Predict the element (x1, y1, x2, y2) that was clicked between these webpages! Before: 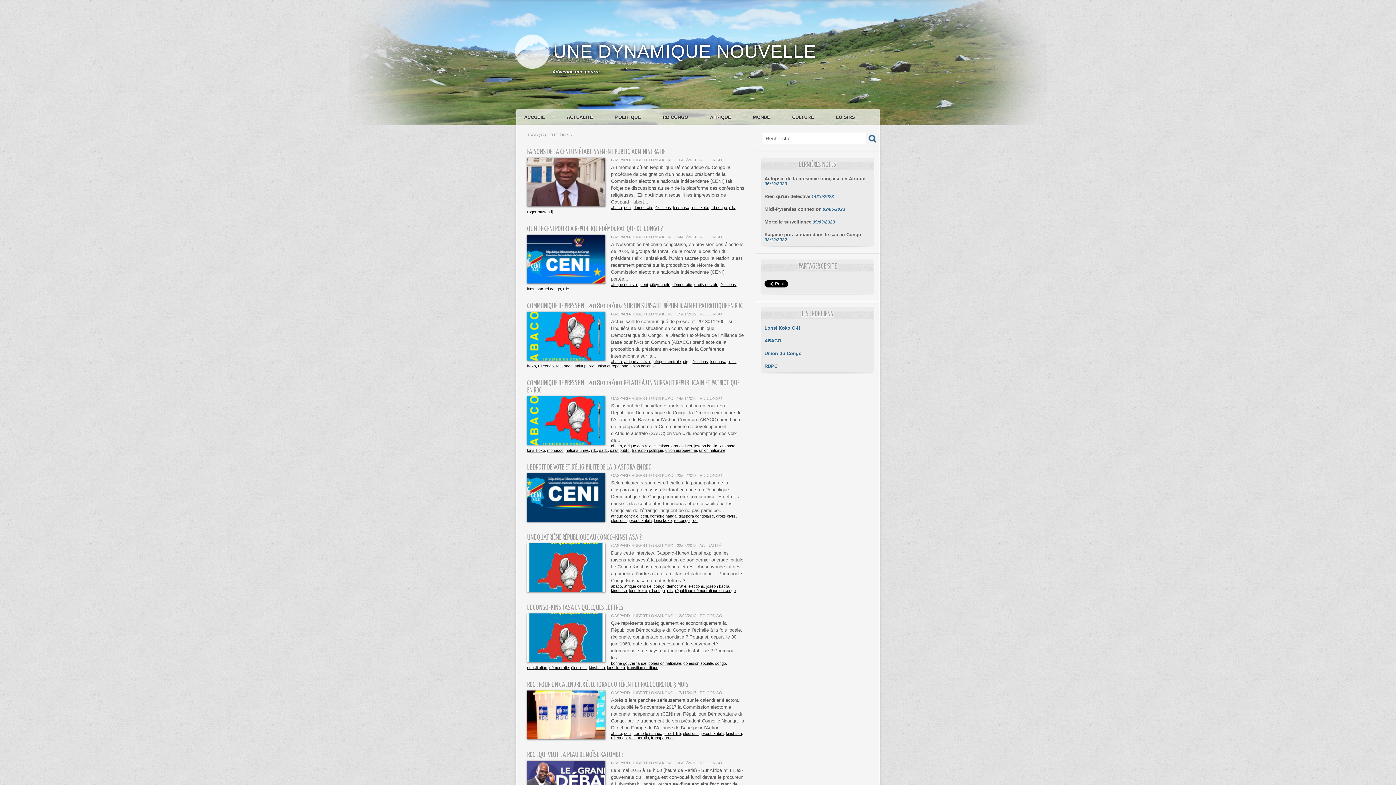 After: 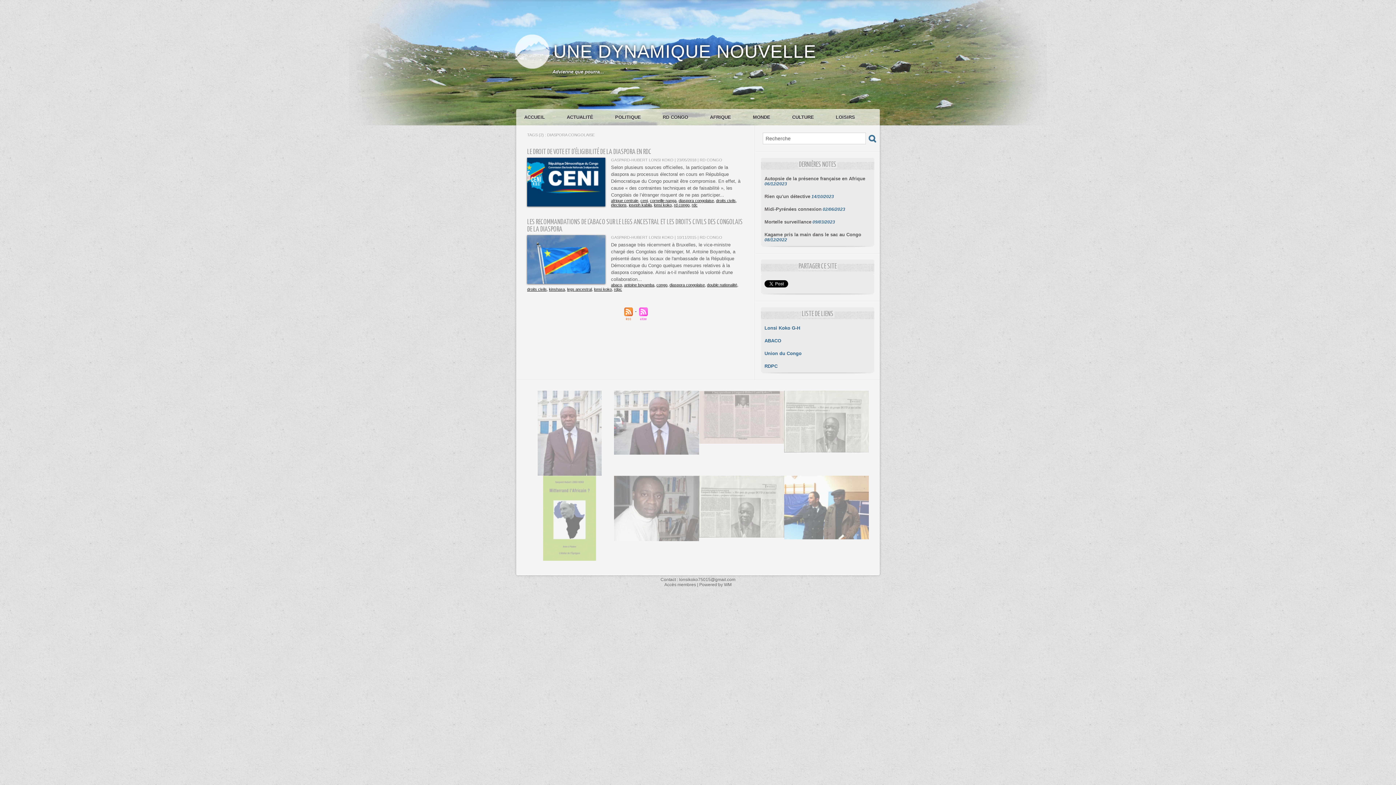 Action: bbox: (678, 514, 714, 518) label: diaspora congolaise